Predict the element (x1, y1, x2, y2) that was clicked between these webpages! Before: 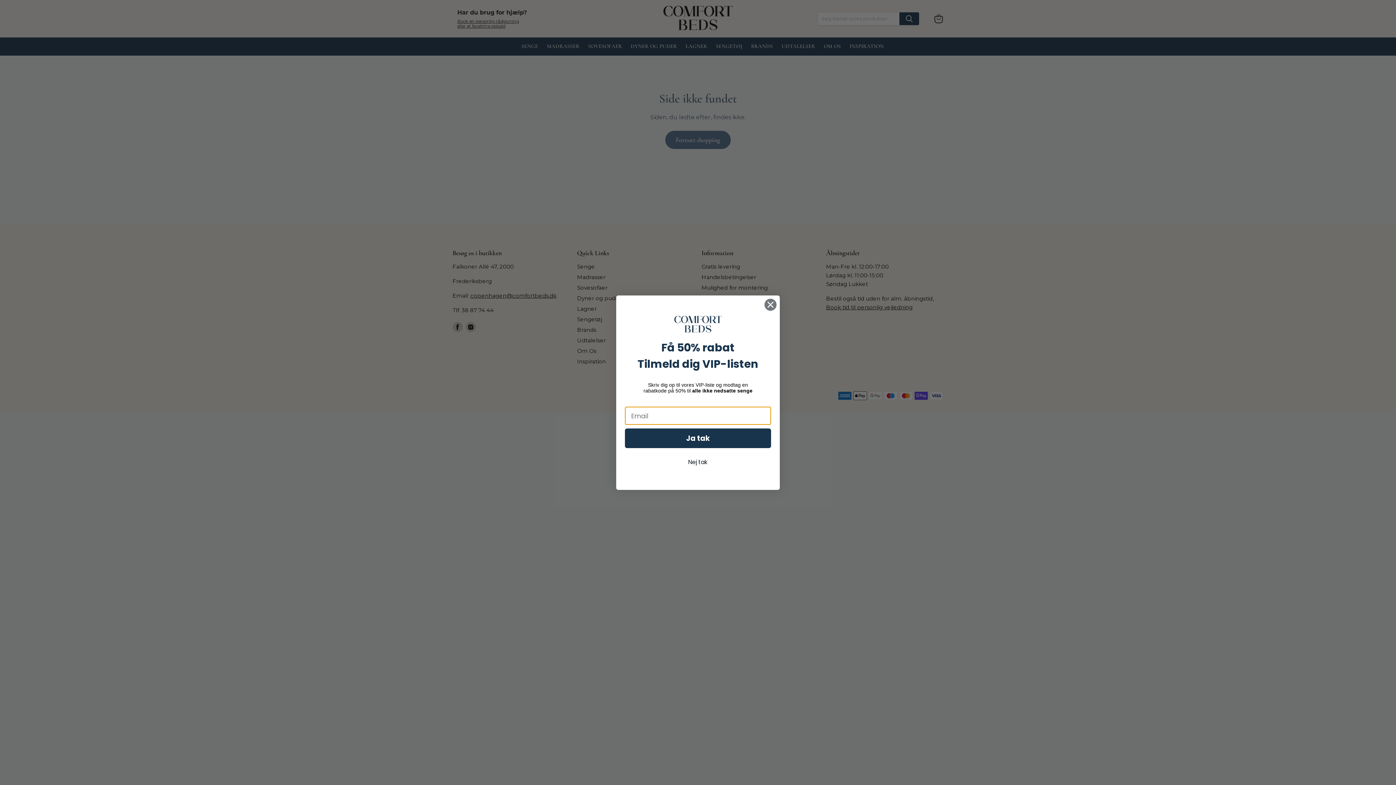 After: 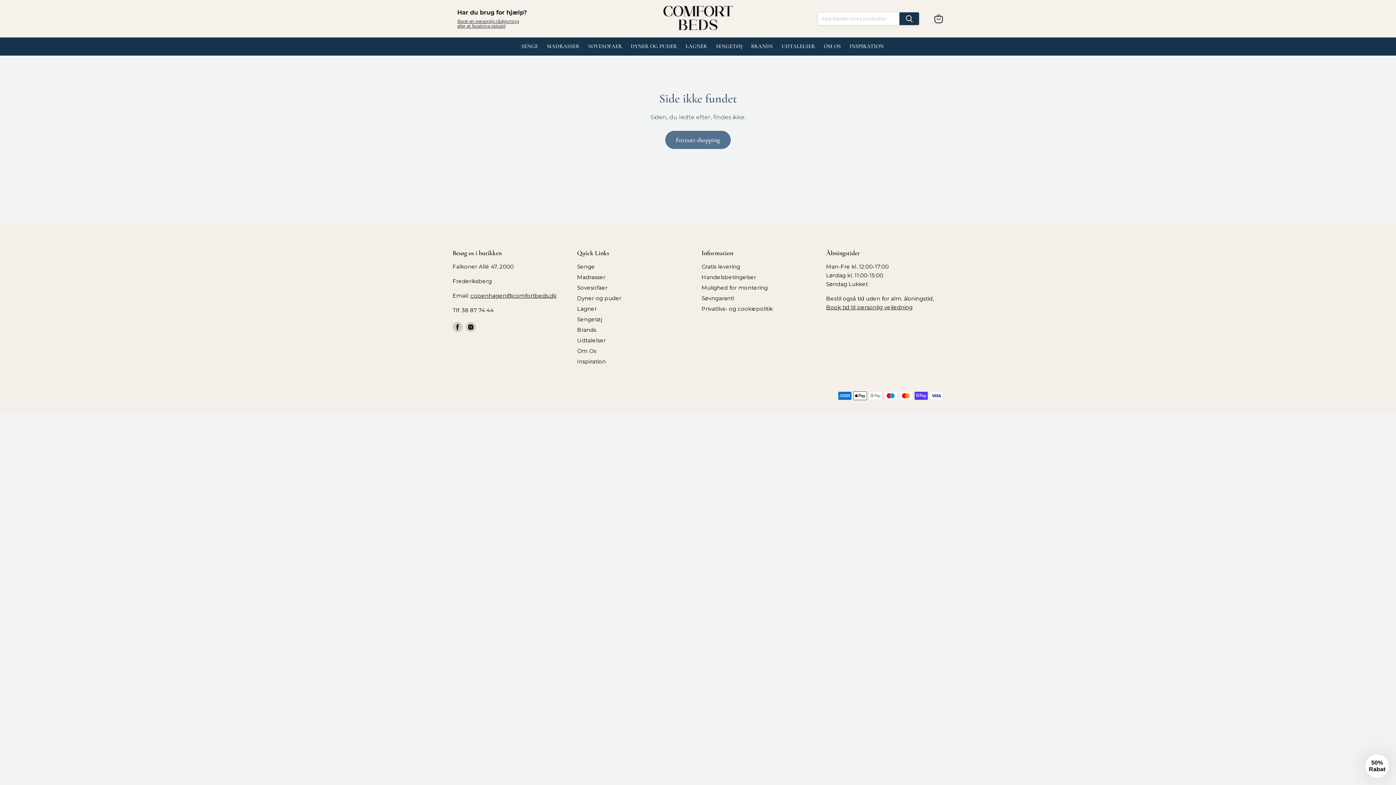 Action: label: Close dialog bbox: (764, 298, 777, 311)